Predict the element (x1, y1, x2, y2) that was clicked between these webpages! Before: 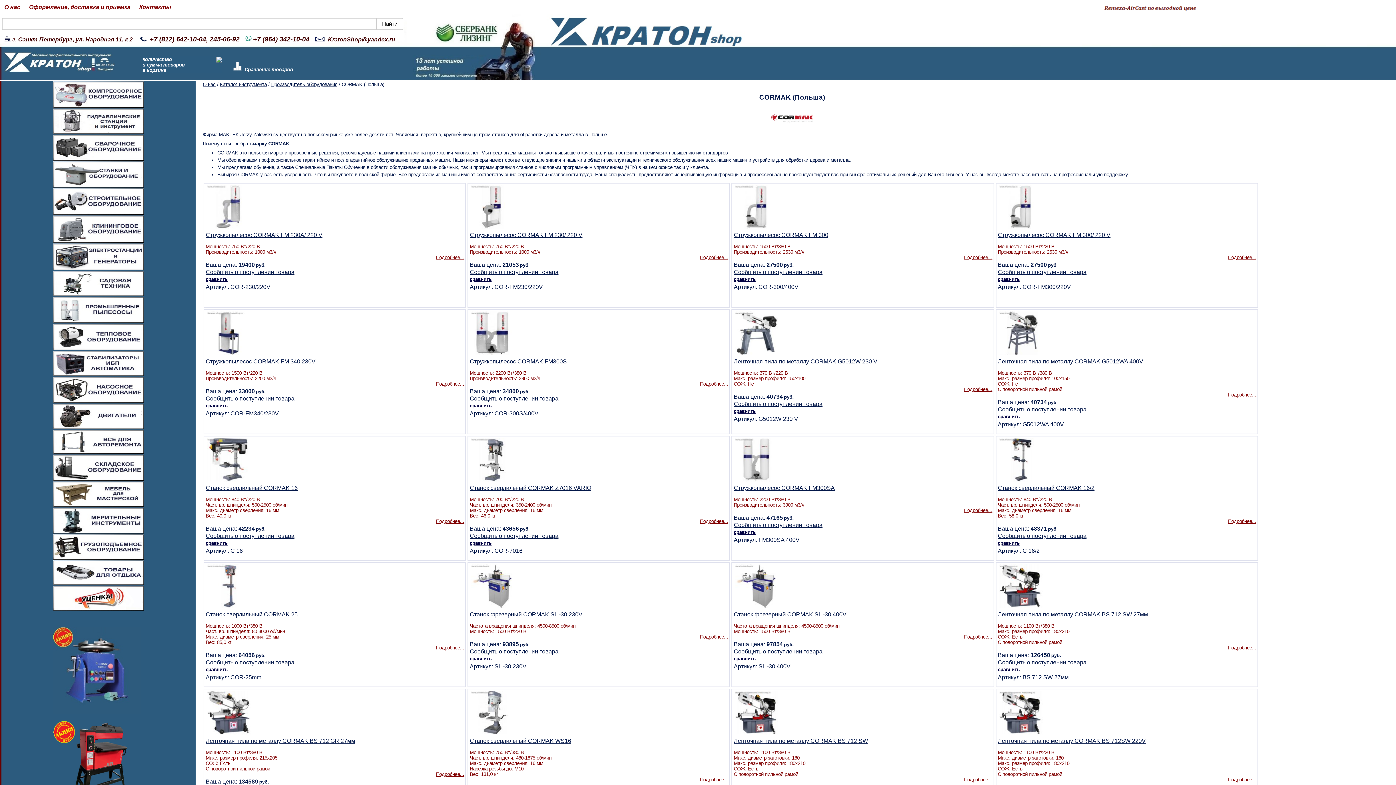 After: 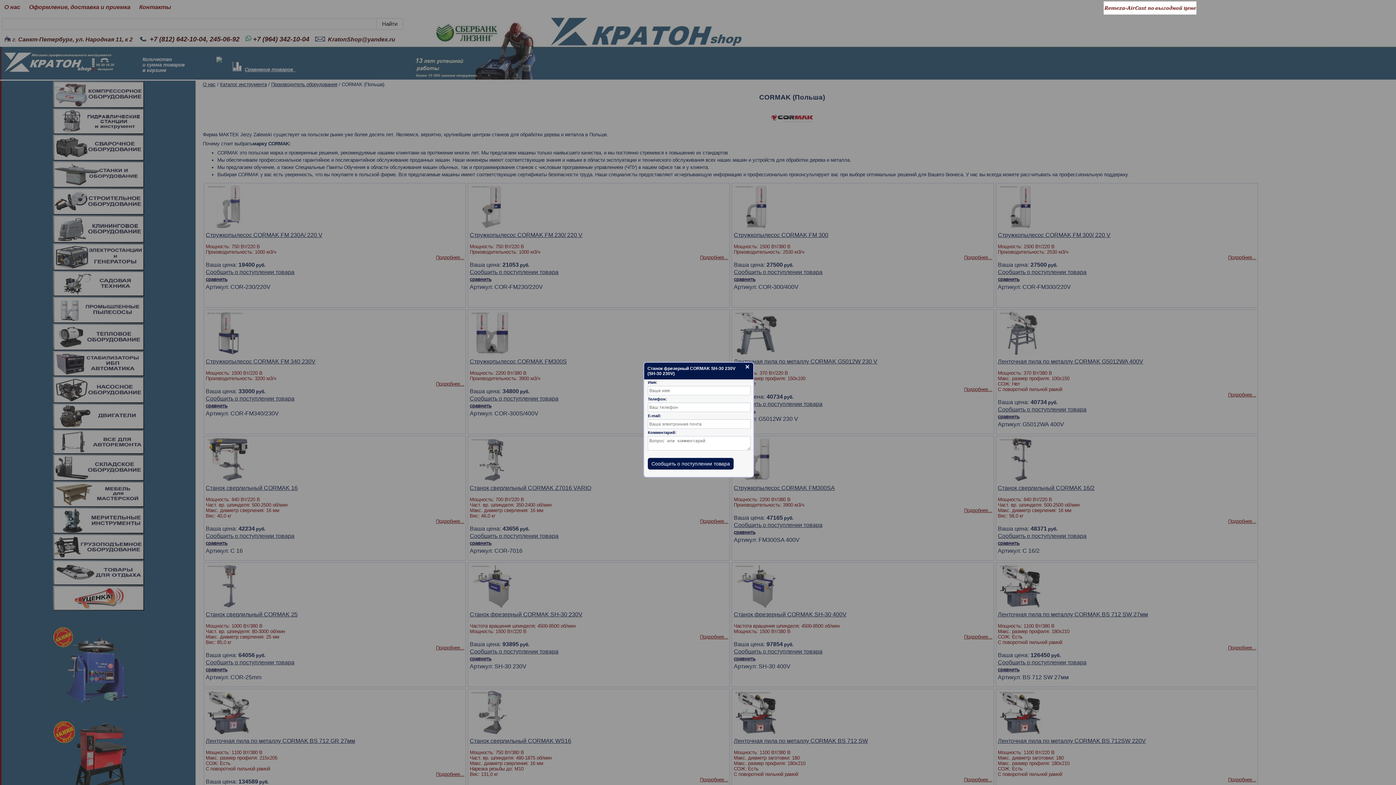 Action: label: Сообщить о поступлении товара bbox: (469, 648, 558, 654)